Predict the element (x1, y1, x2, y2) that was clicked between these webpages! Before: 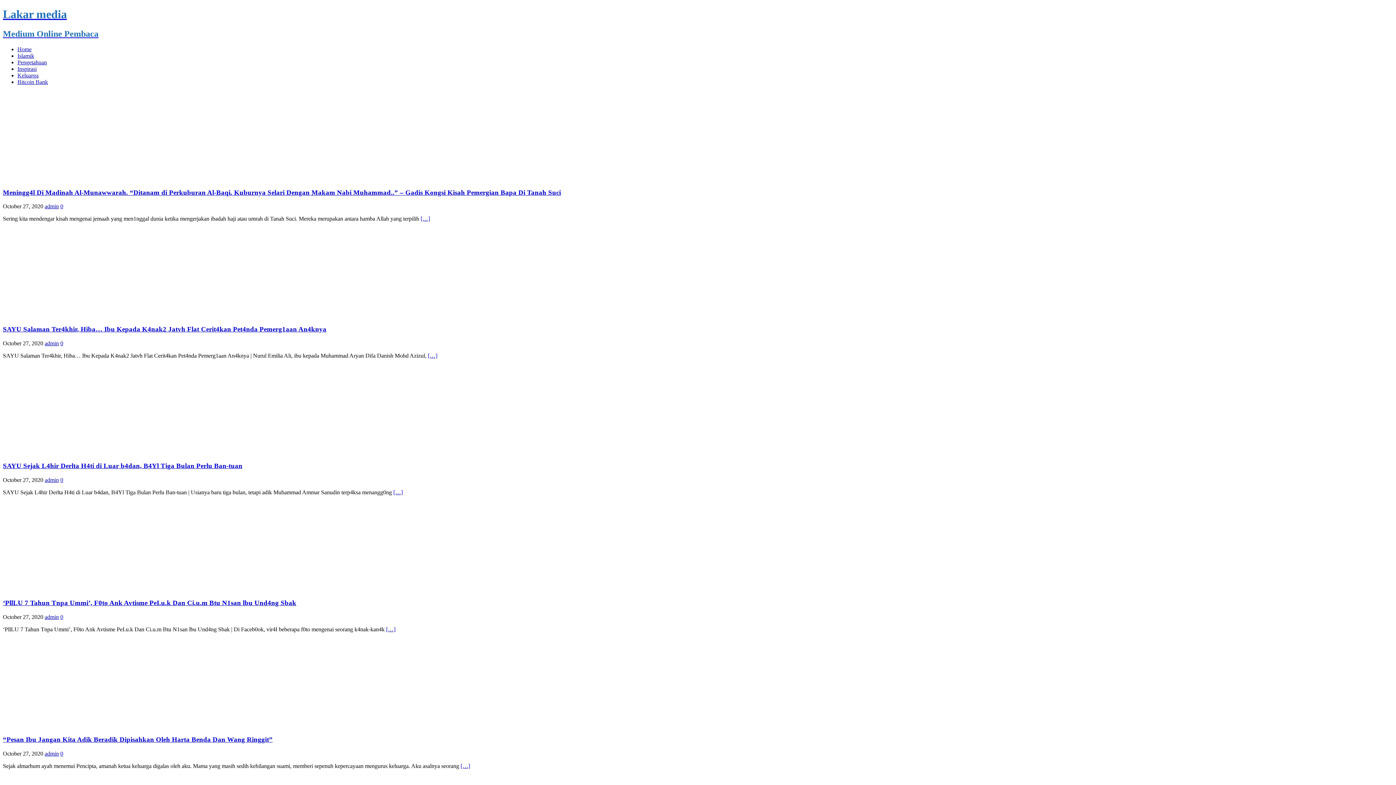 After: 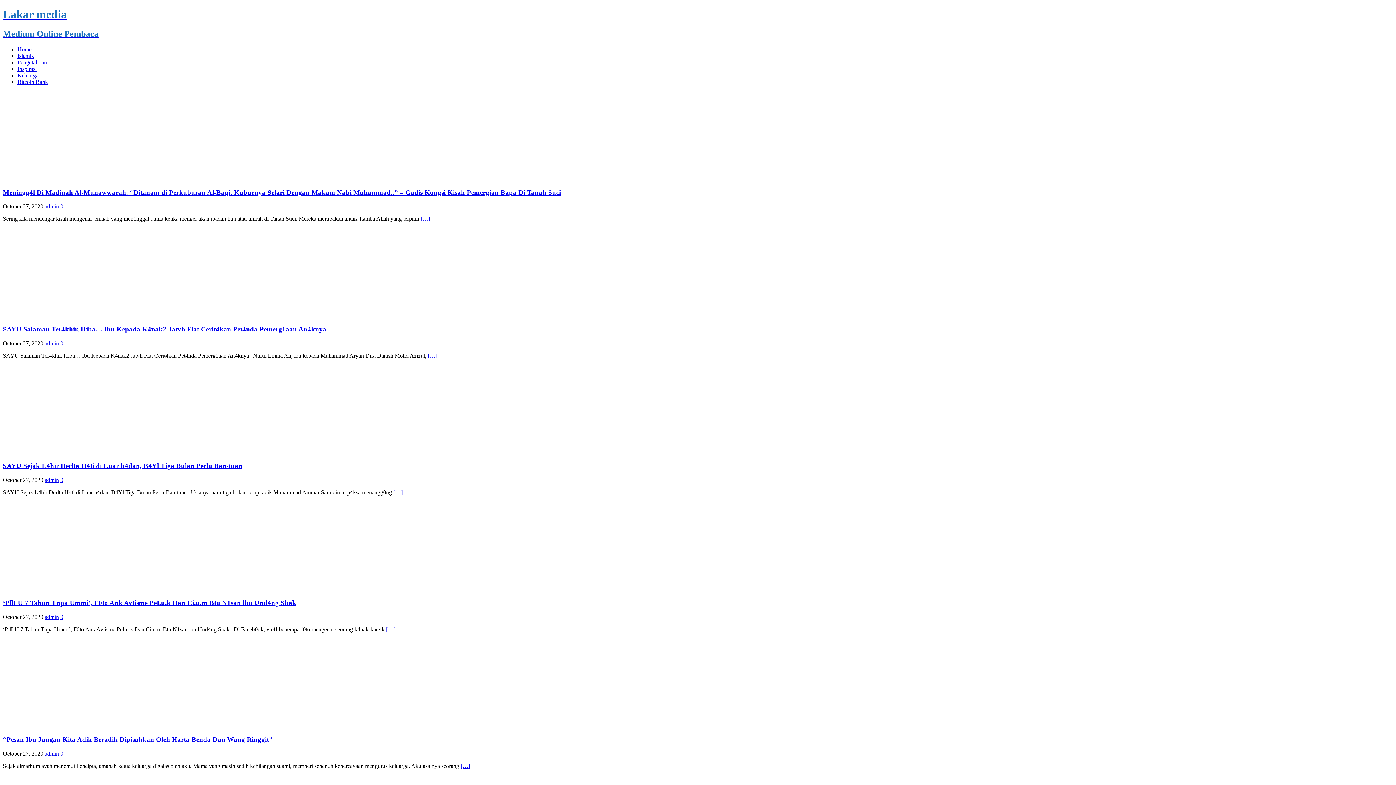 Action: bbox: (2, 7, 1393, 38) label: Lakar media
Medium Online Pembaca